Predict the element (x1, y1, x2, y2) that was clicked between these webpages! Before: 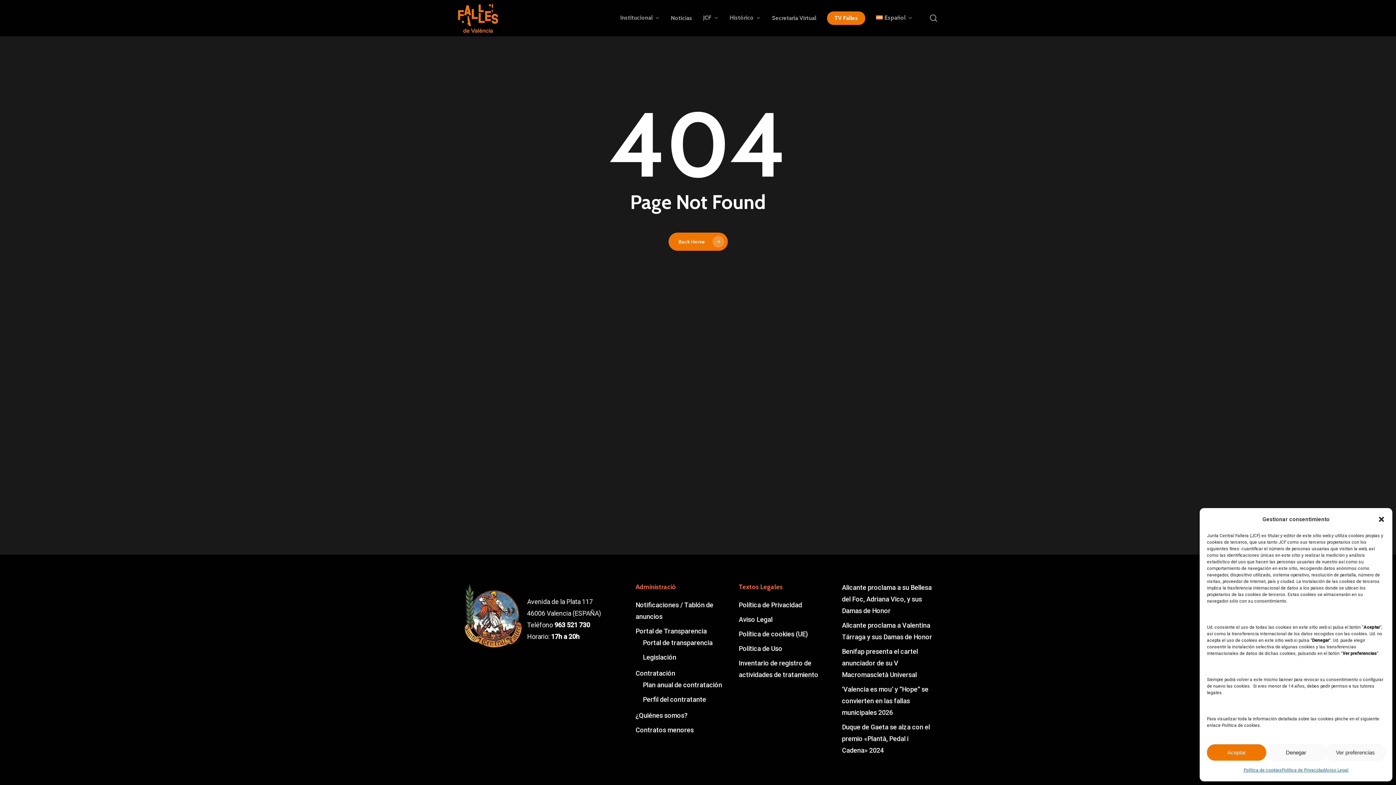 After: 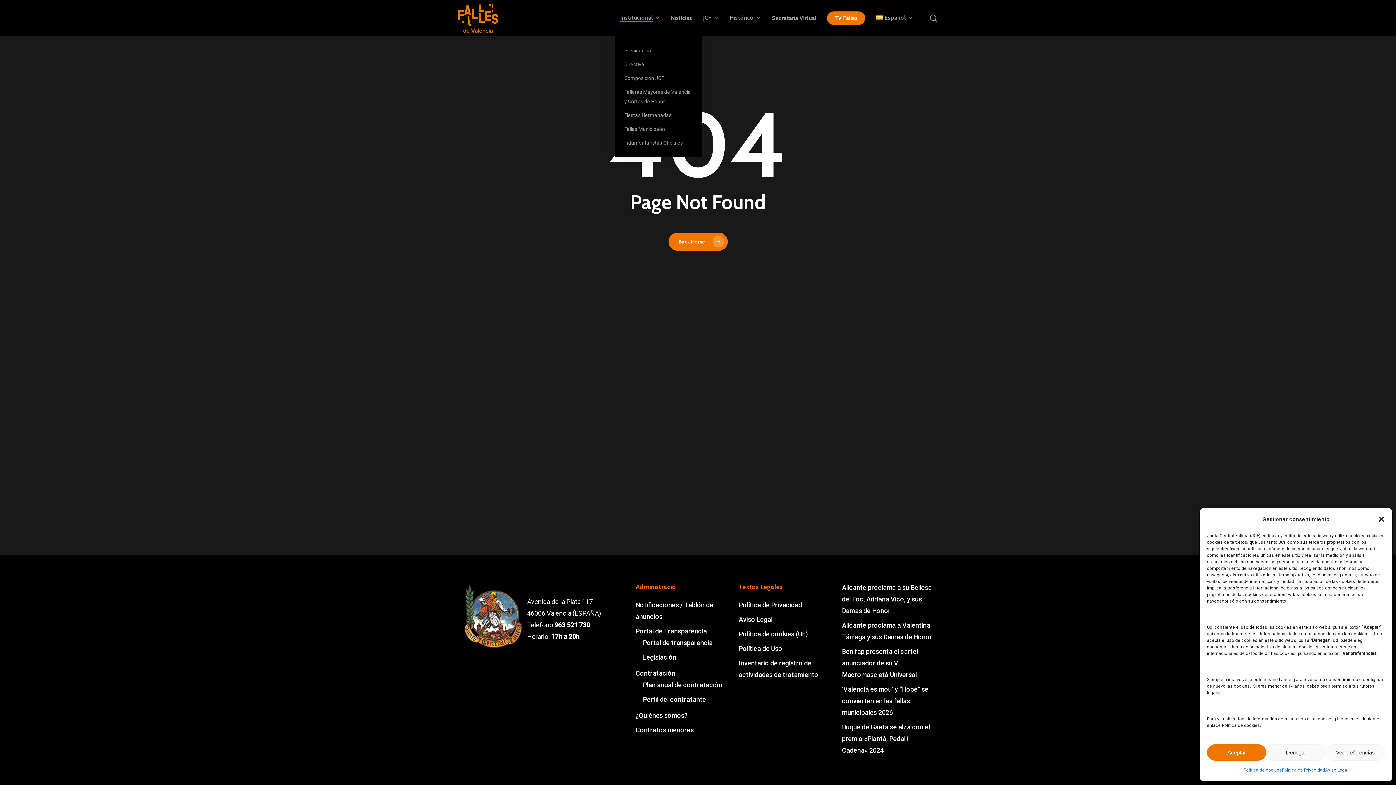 Action: bbox: (620, 15, 660, 21) label: Institucional